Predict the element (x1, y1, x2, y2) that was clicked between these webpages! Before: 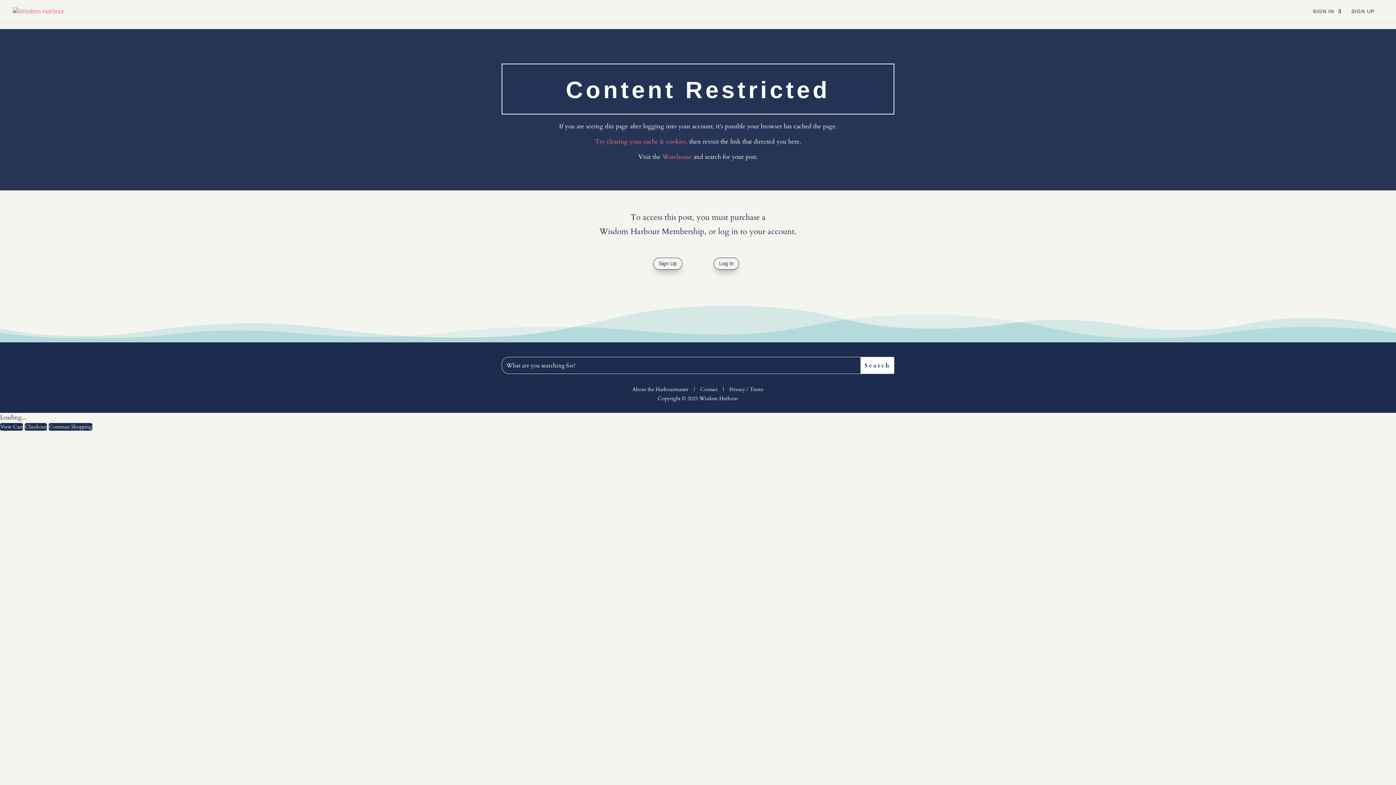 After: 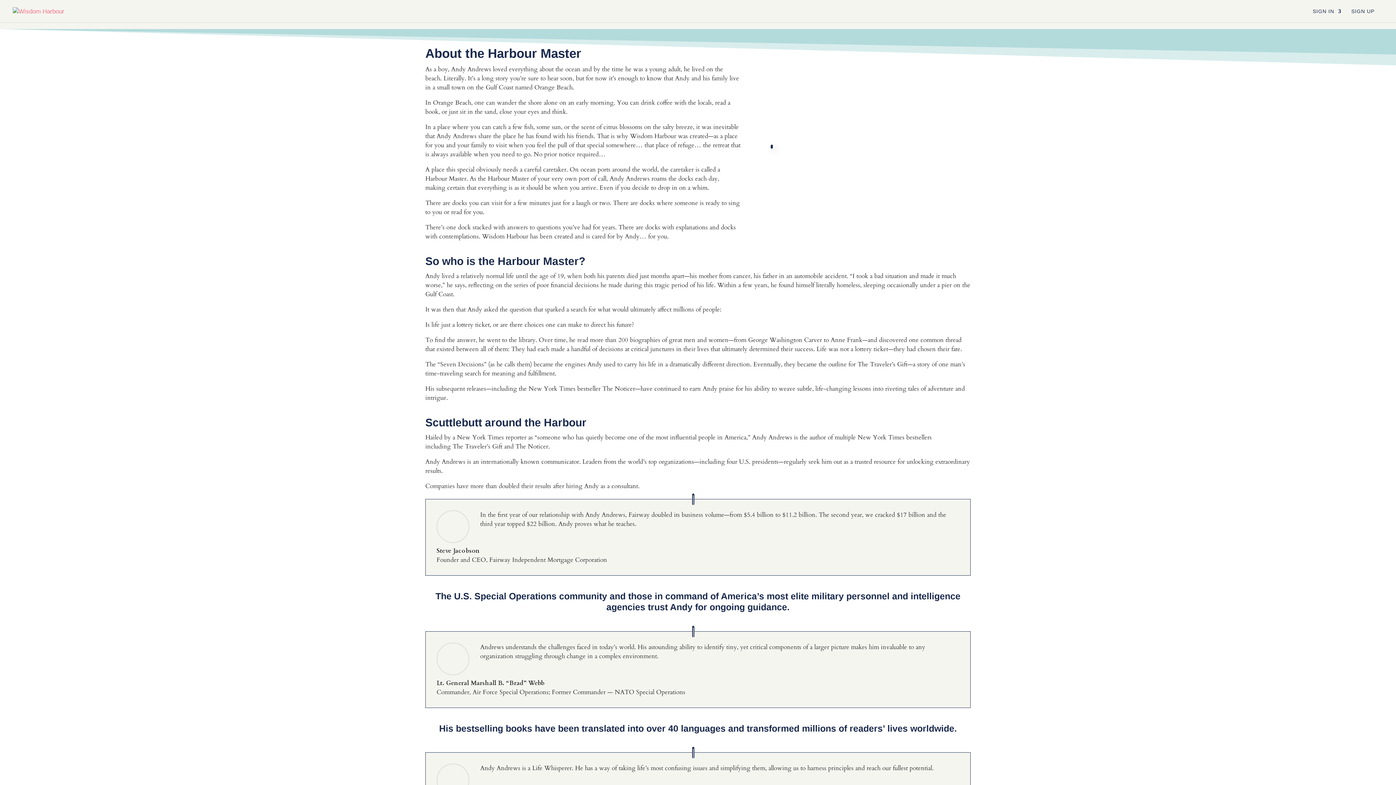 Action: label: About the Harbourmaster bbox: (632, 386, 688, 393)